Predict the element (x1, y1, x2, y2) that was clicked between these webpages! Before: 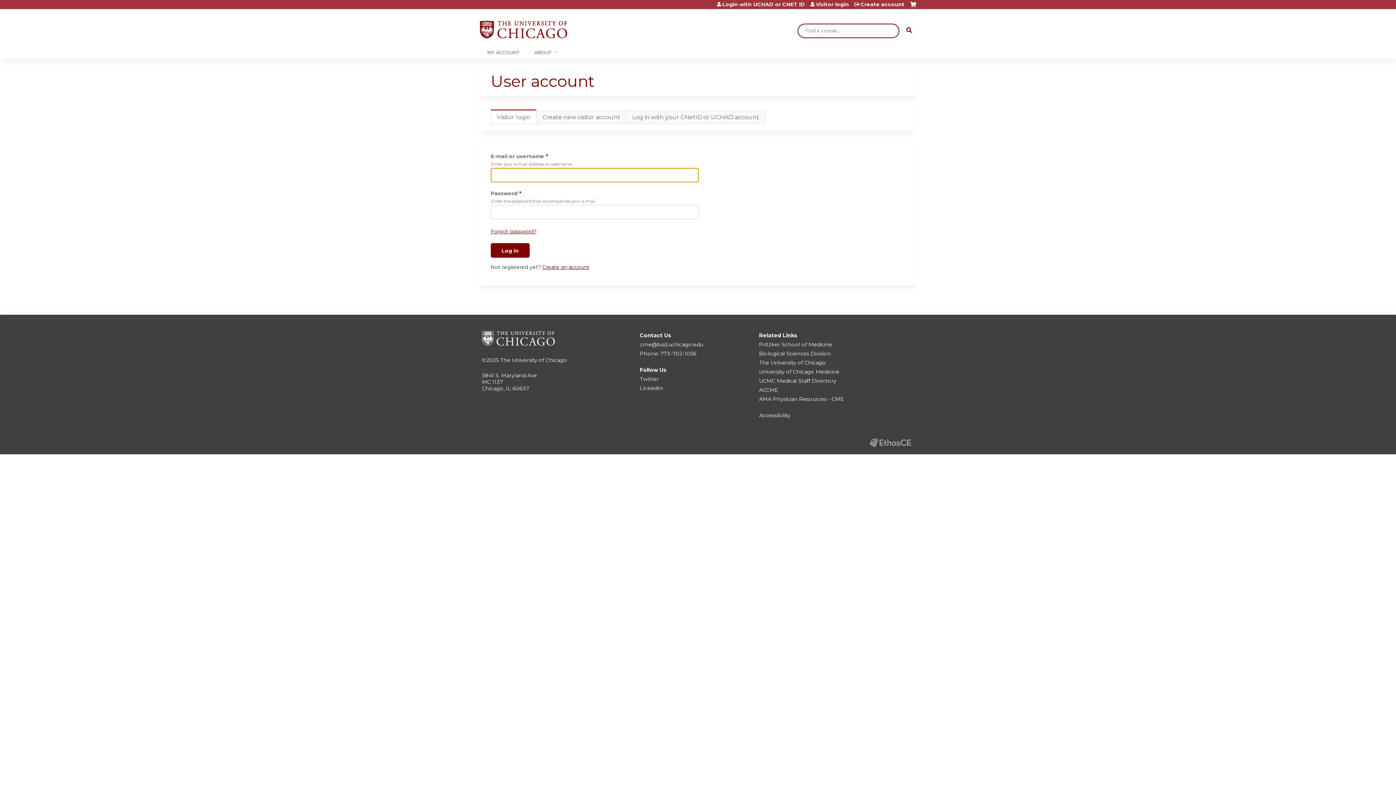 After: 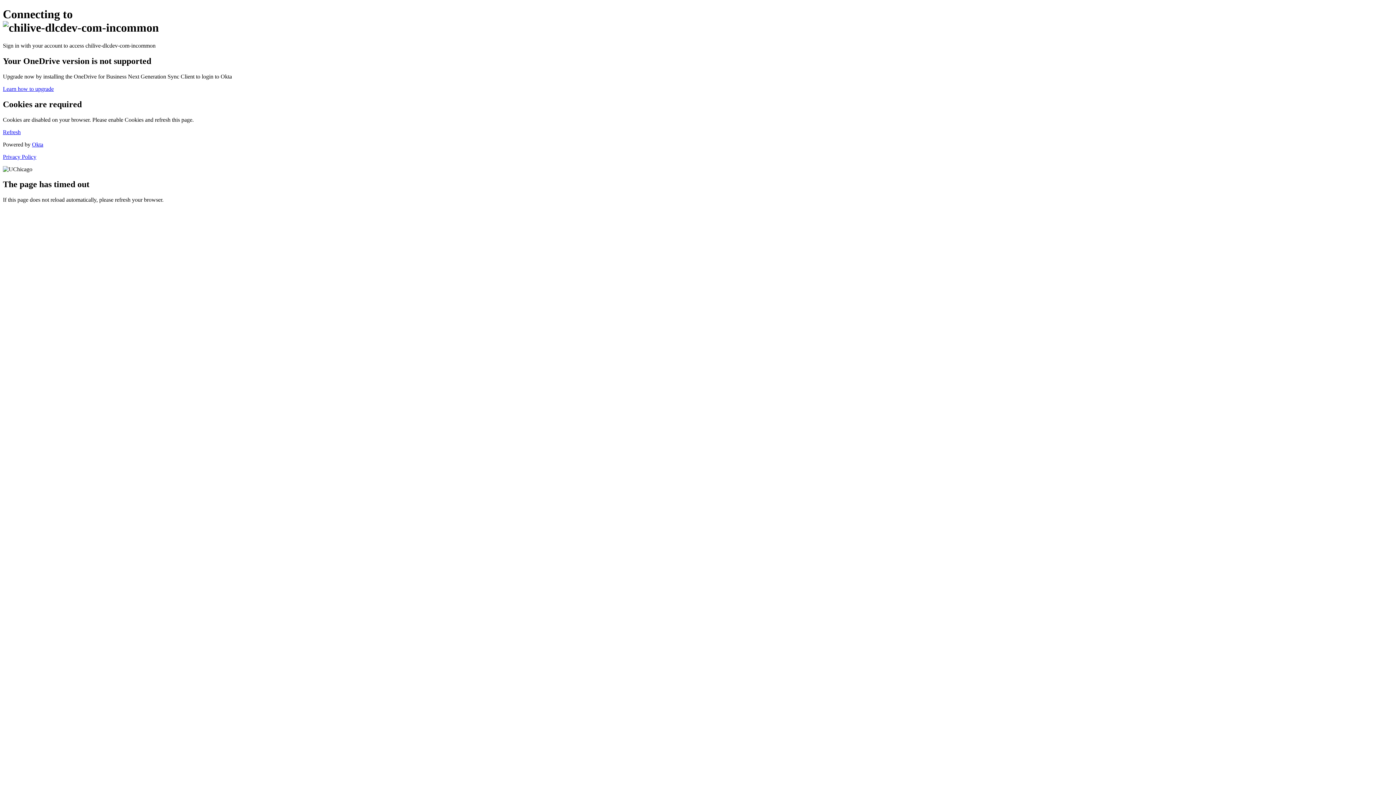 Action: label: Login with UCHAD or CNET ID bbox: (717, 1, 805, 6)